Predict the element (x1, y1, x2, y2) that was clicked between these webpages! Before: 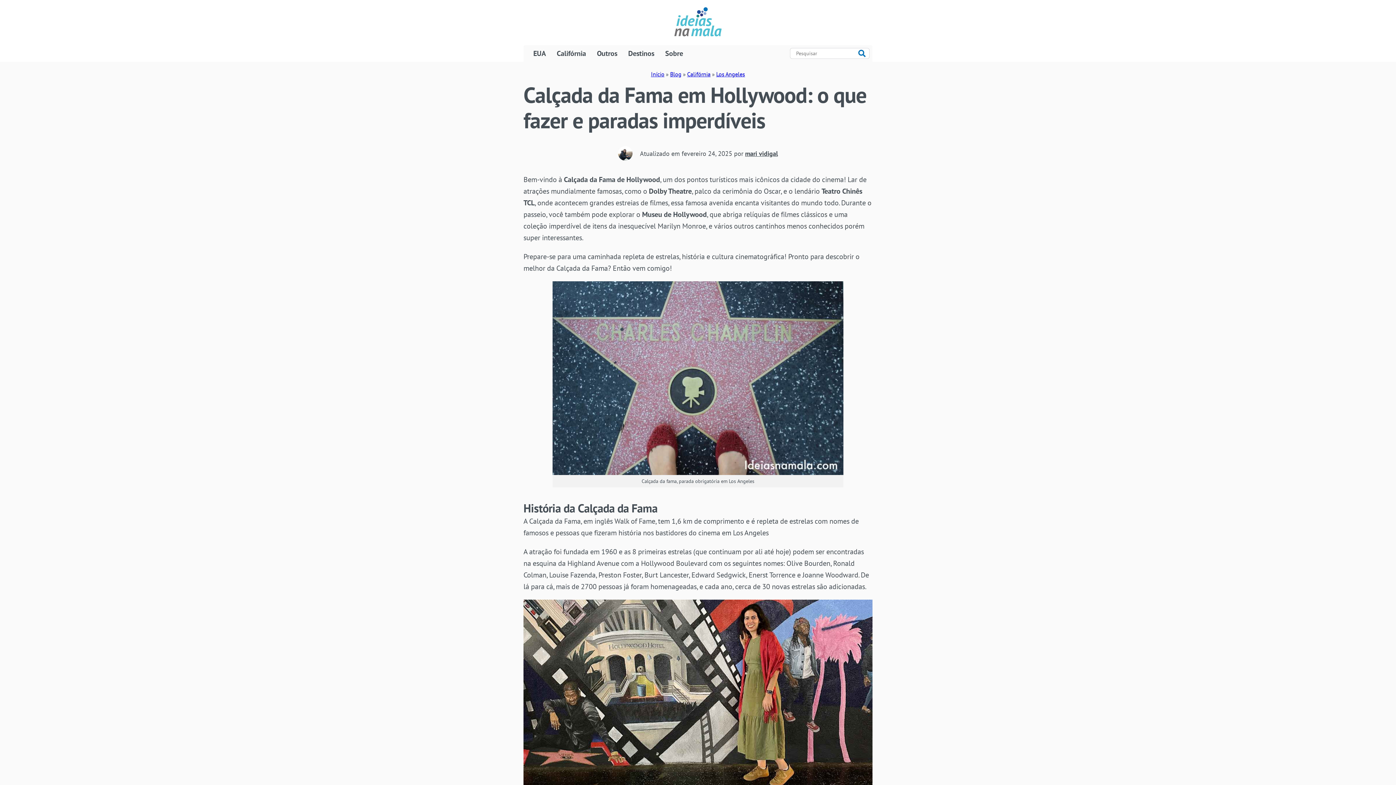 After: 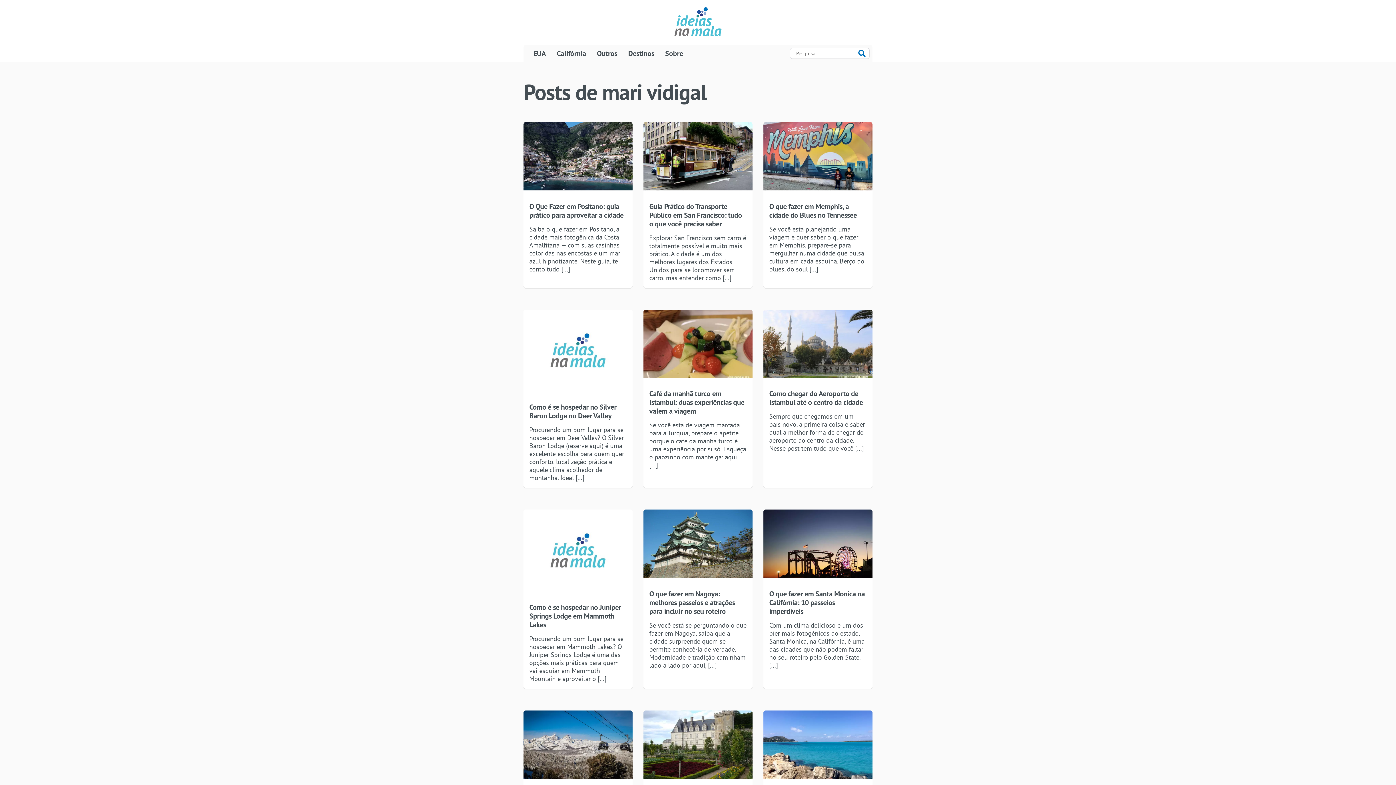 Action: label: mari vidigal bbox: (745, 149, 778, 157)